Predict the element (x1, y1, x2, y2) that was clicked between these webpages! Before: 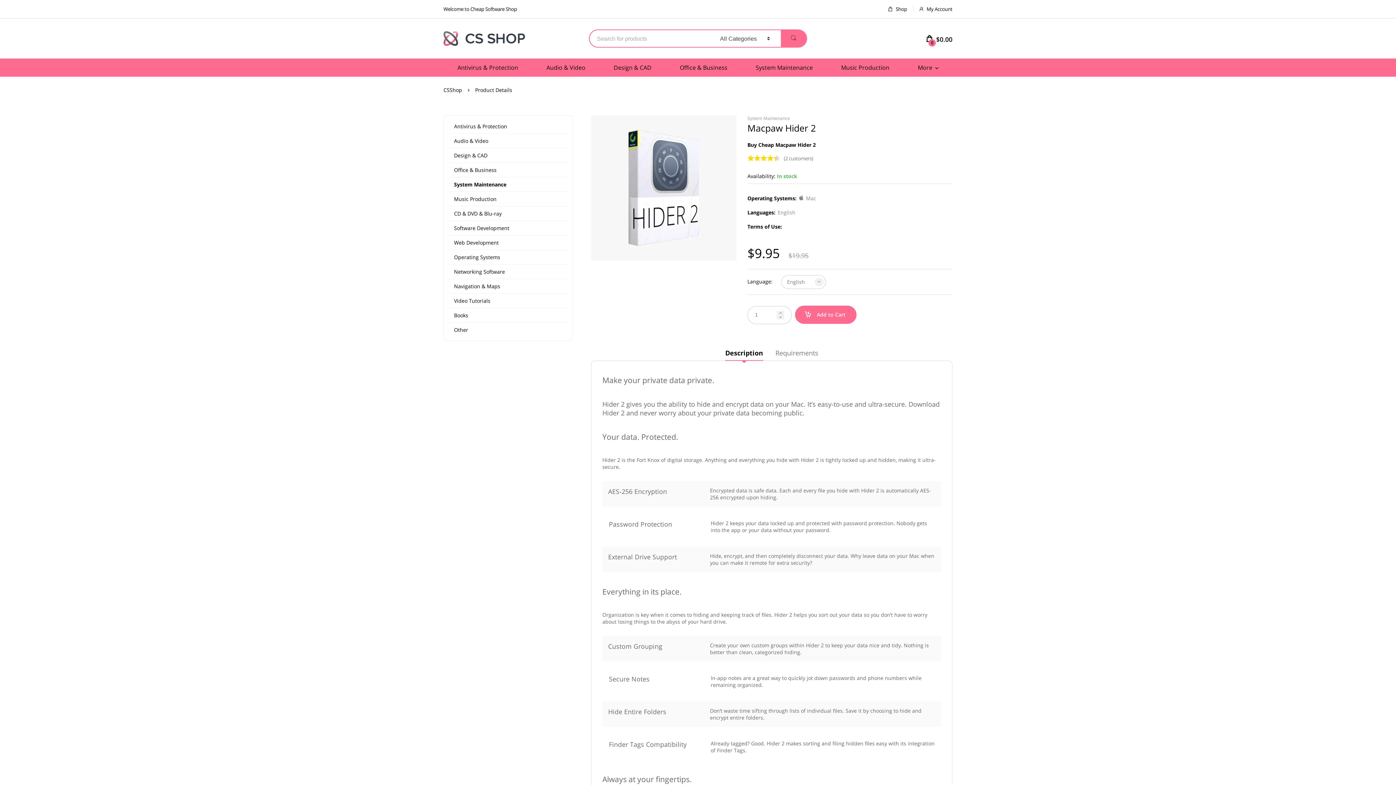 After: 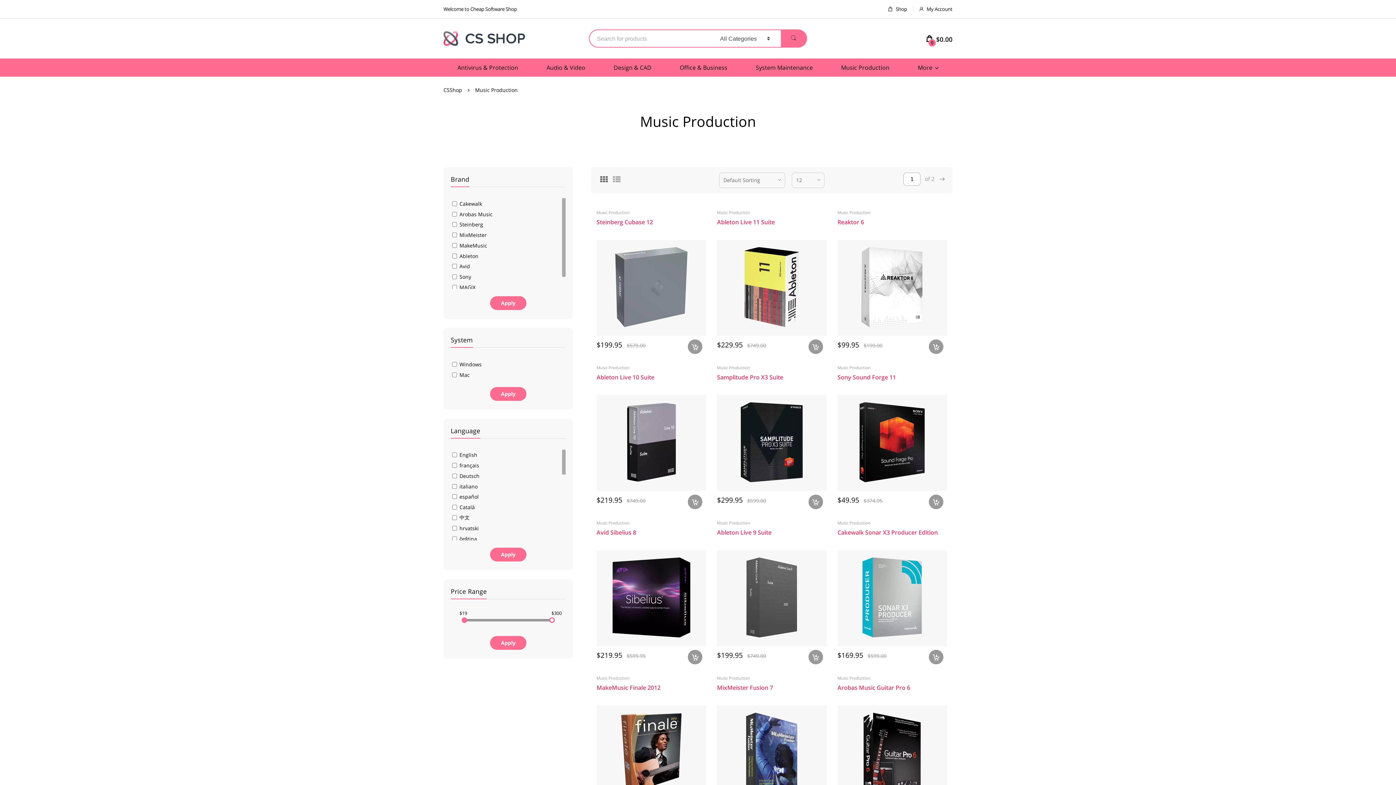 Action: label: Music Production bbox: (827, 58, 903, 76)